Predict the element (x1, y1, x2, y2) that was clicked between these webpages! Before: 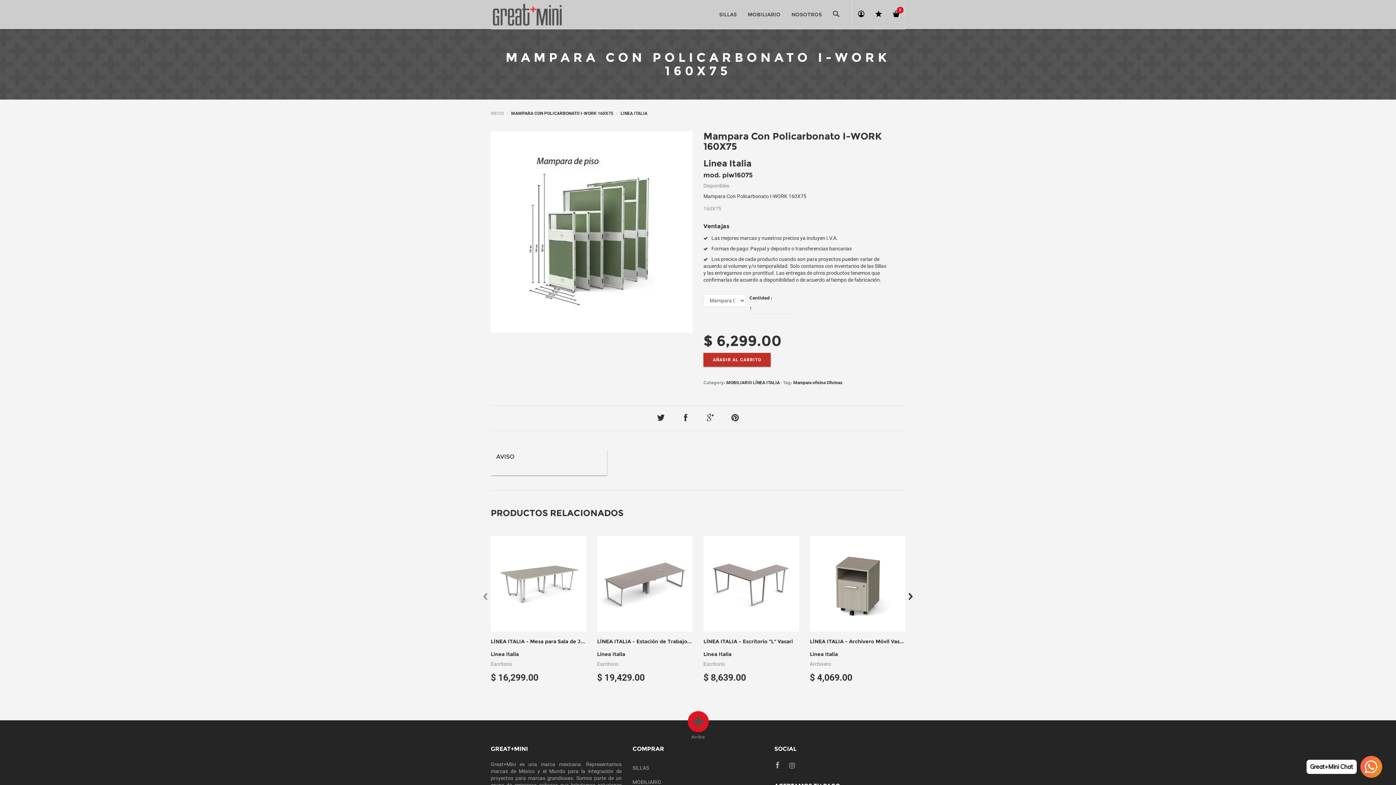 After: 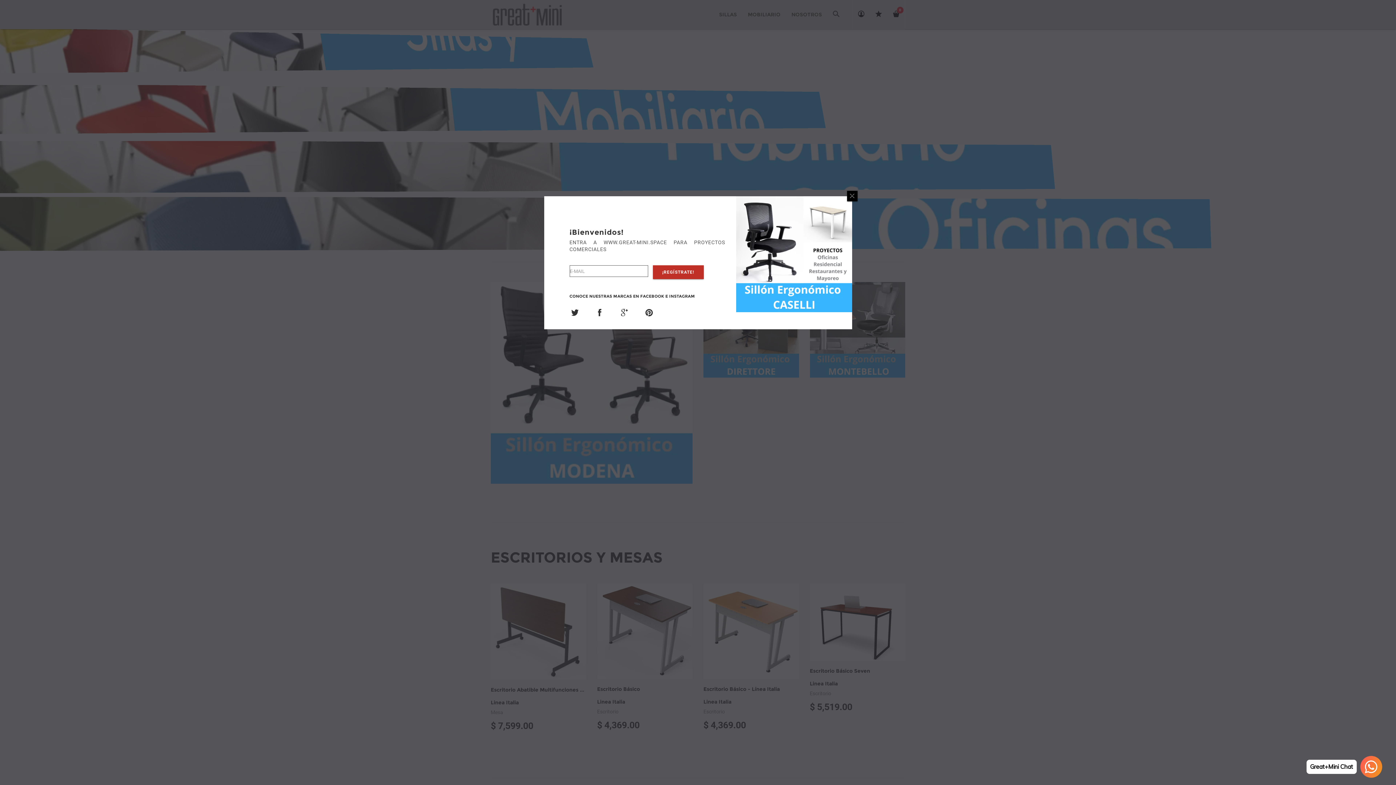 Action: label: SILLAS bbox: (632, 761, 692, 775)